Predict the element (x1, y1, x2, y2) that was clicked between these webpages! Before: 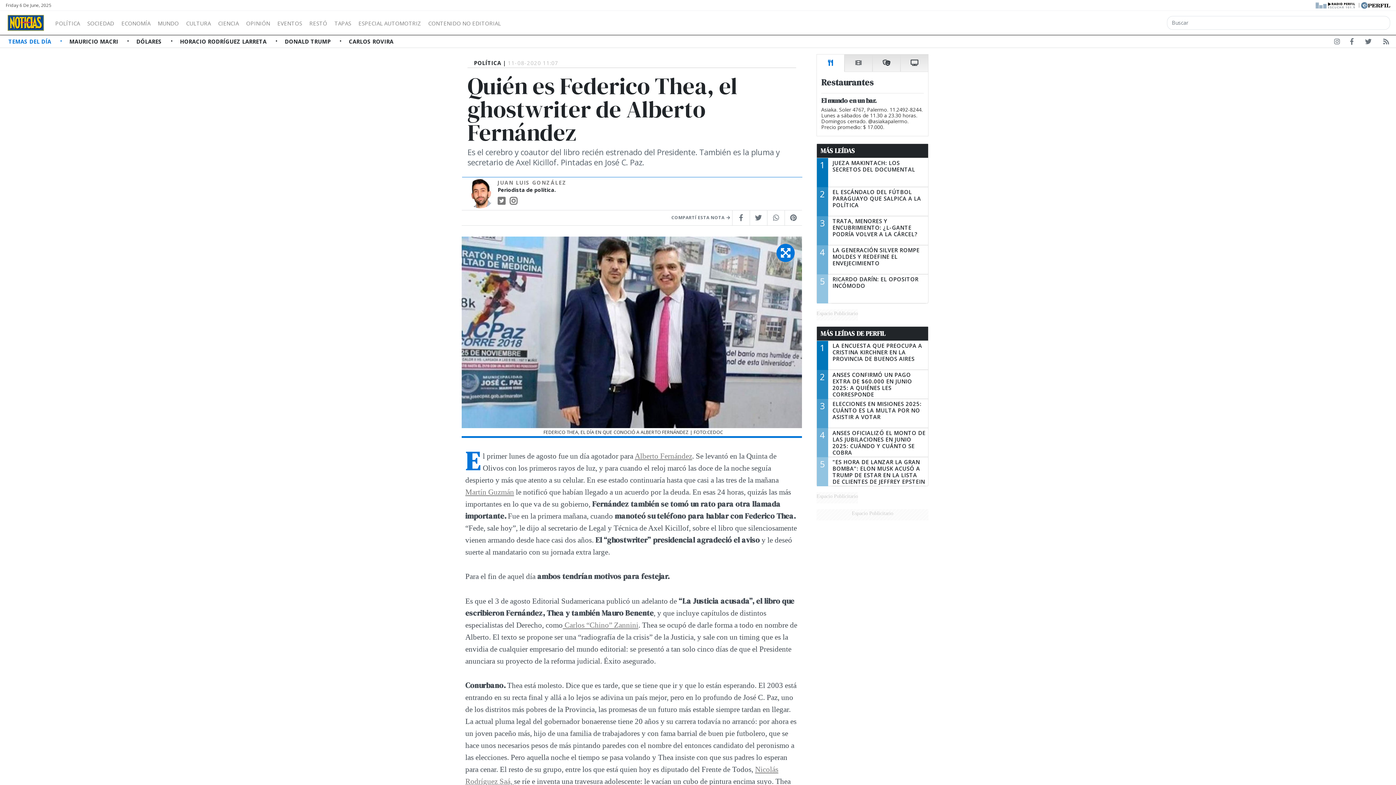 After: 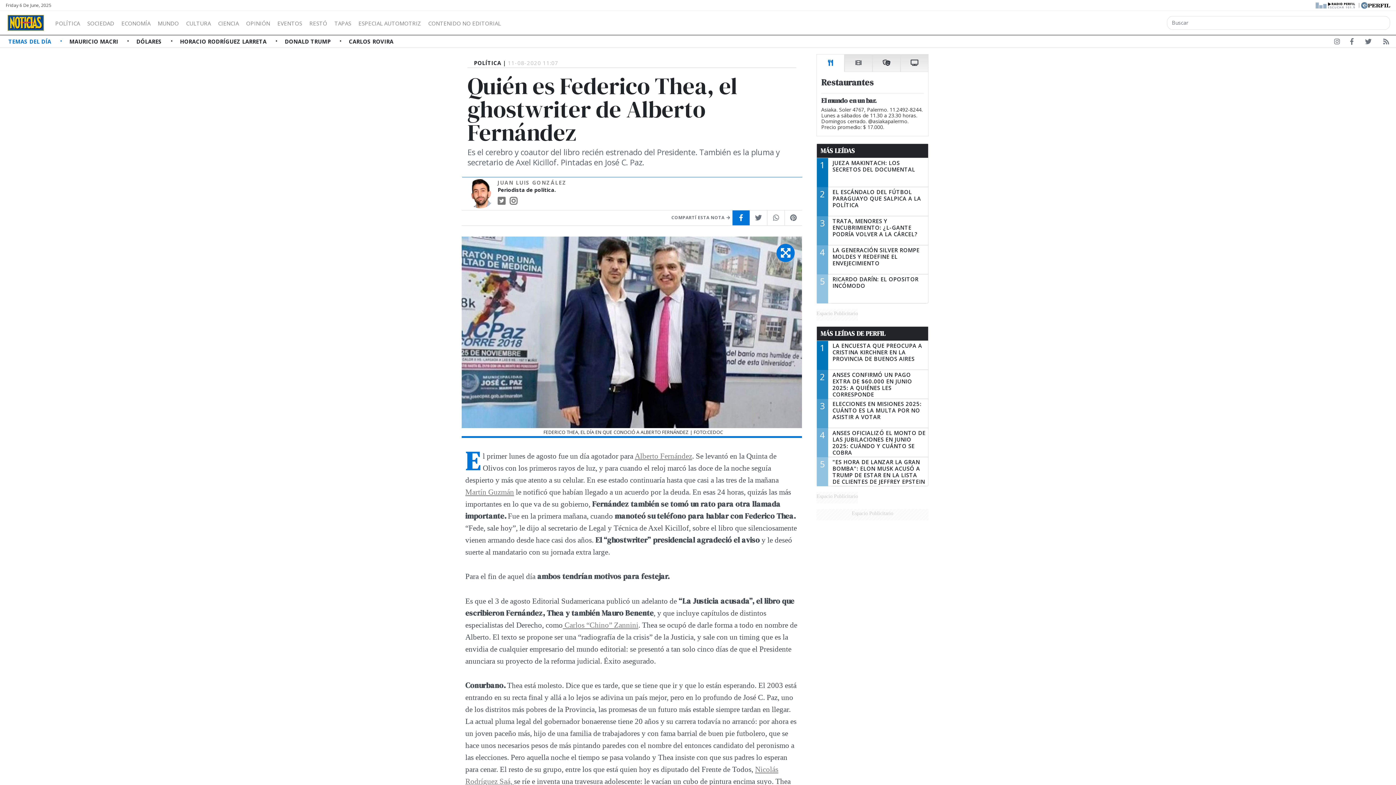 Action: bbox: (732, 210, 749, 225)